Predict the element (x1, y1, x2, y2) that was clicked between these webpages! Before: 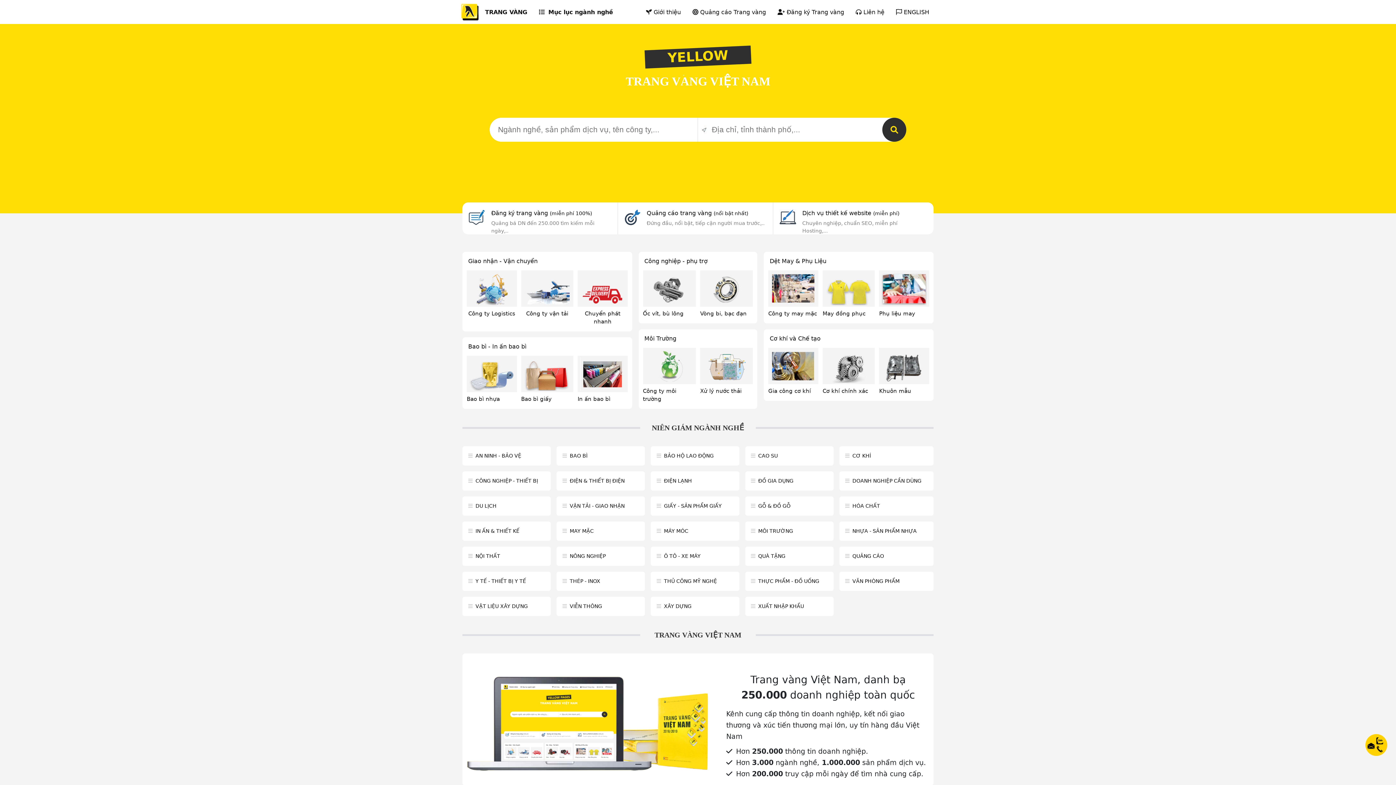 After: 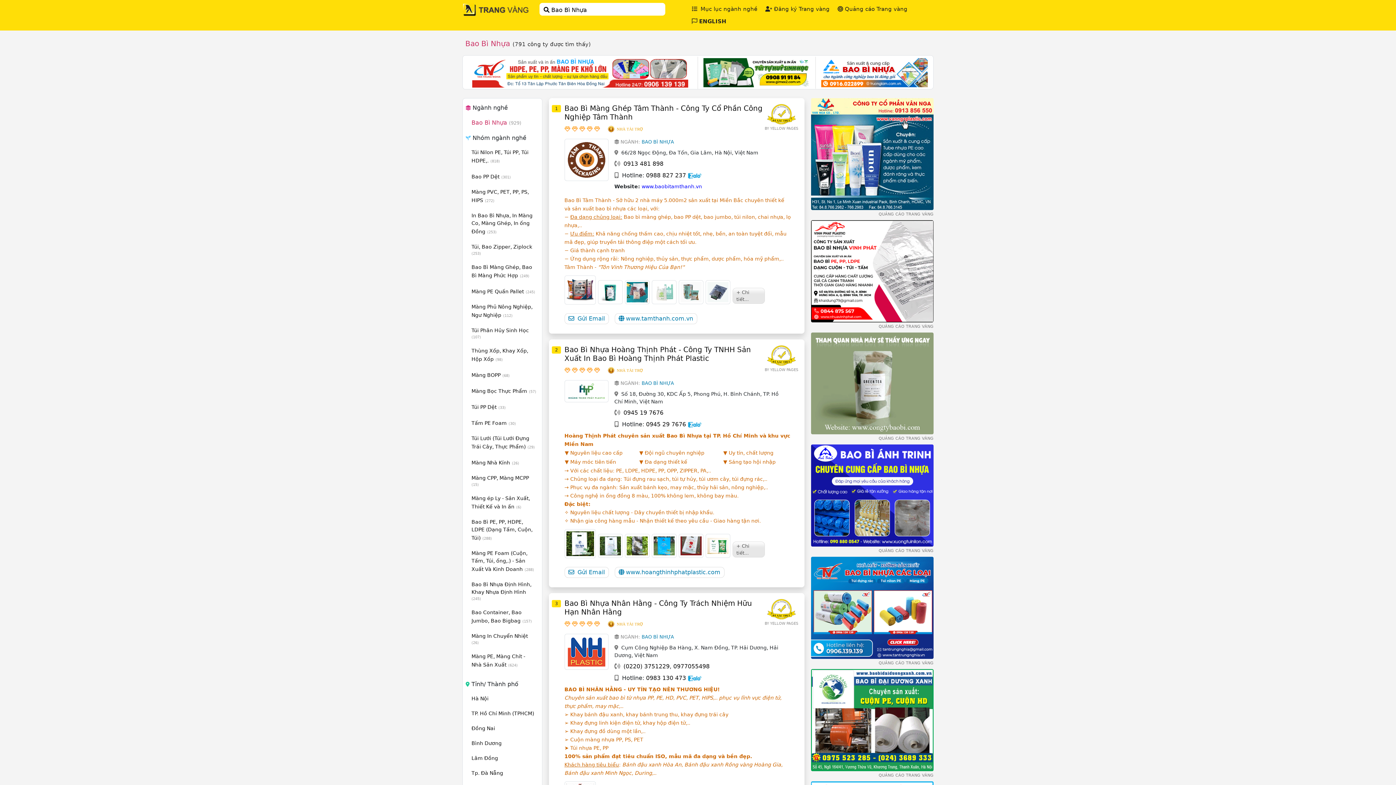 Action: bbox: (467, 357, 516, 390)